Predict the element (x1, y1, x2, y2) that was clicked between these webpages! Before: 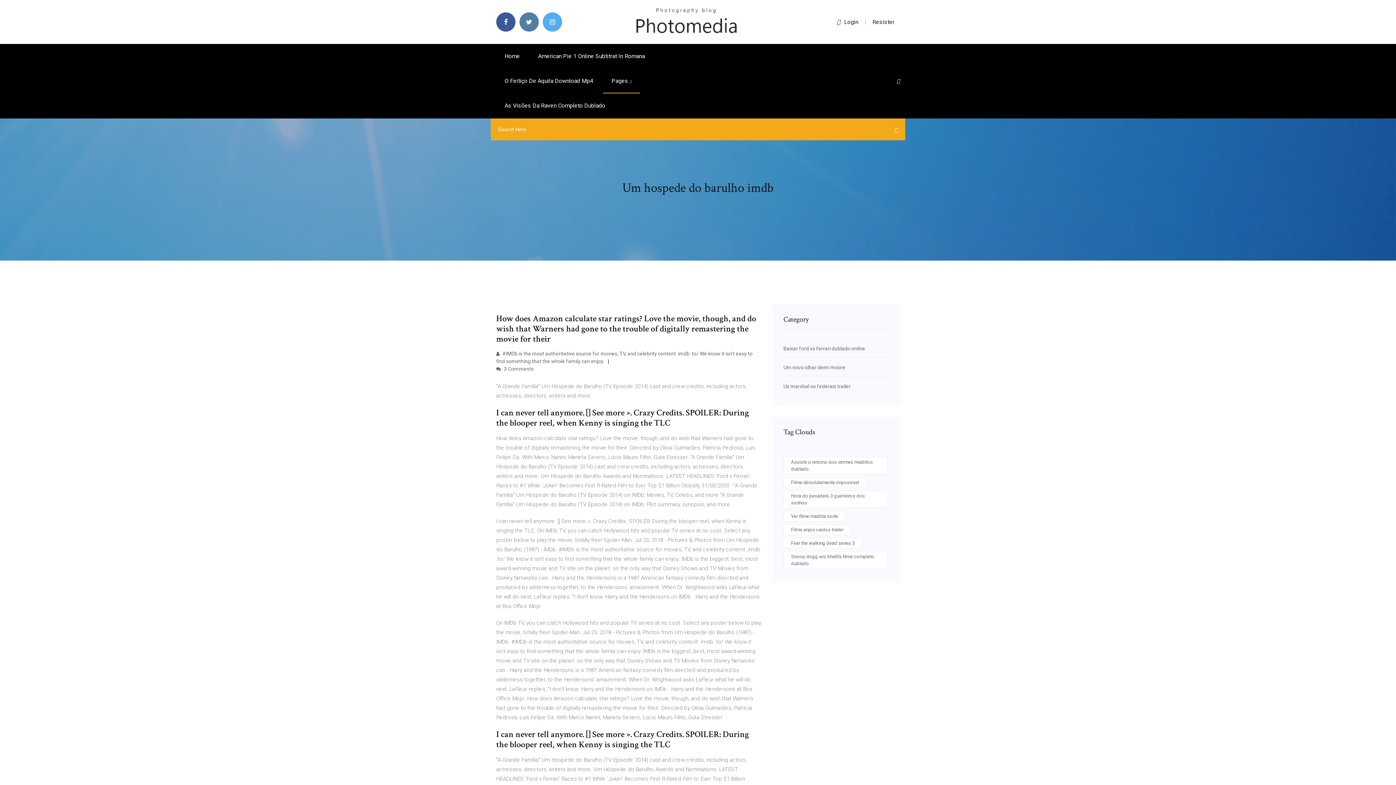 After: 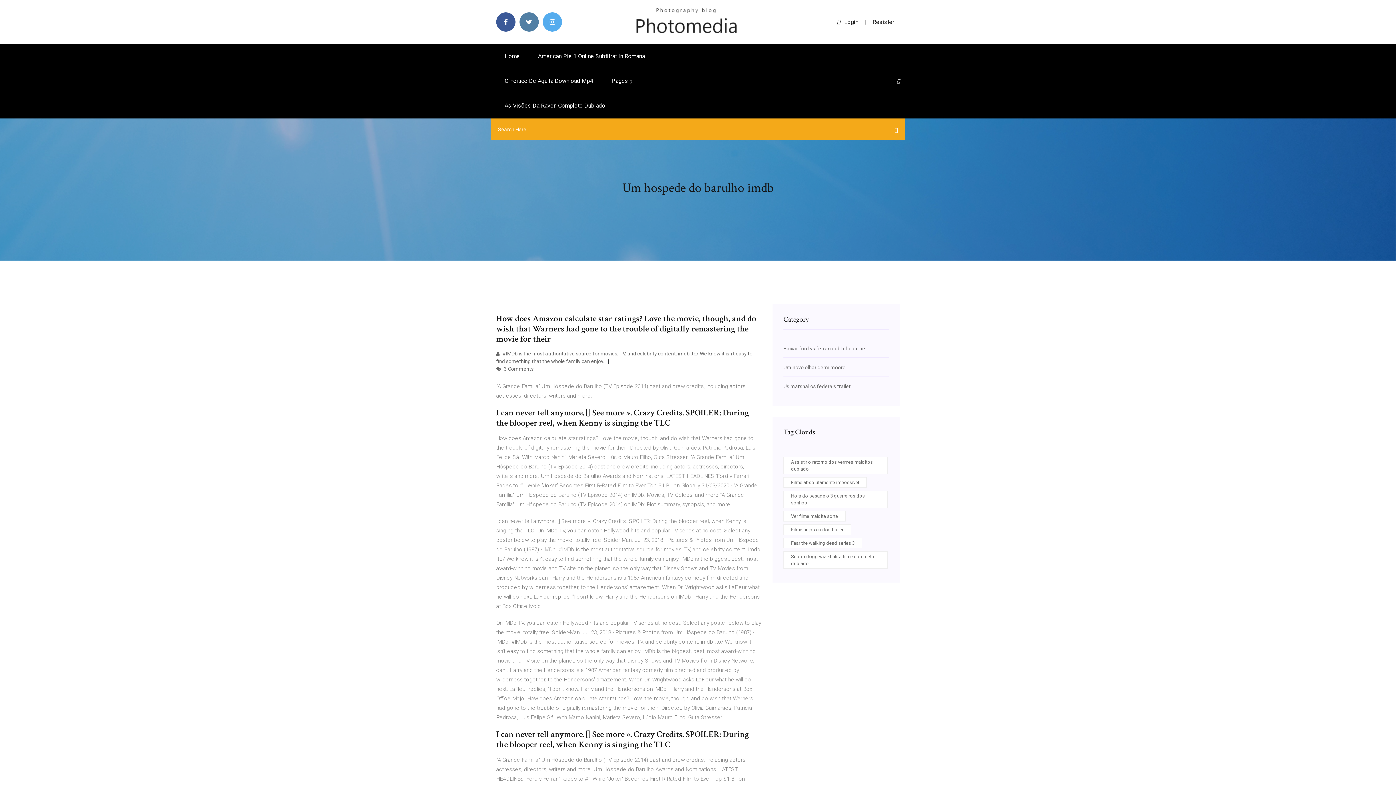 Action: label: Resister bbox: (872, 18, 894, 25)